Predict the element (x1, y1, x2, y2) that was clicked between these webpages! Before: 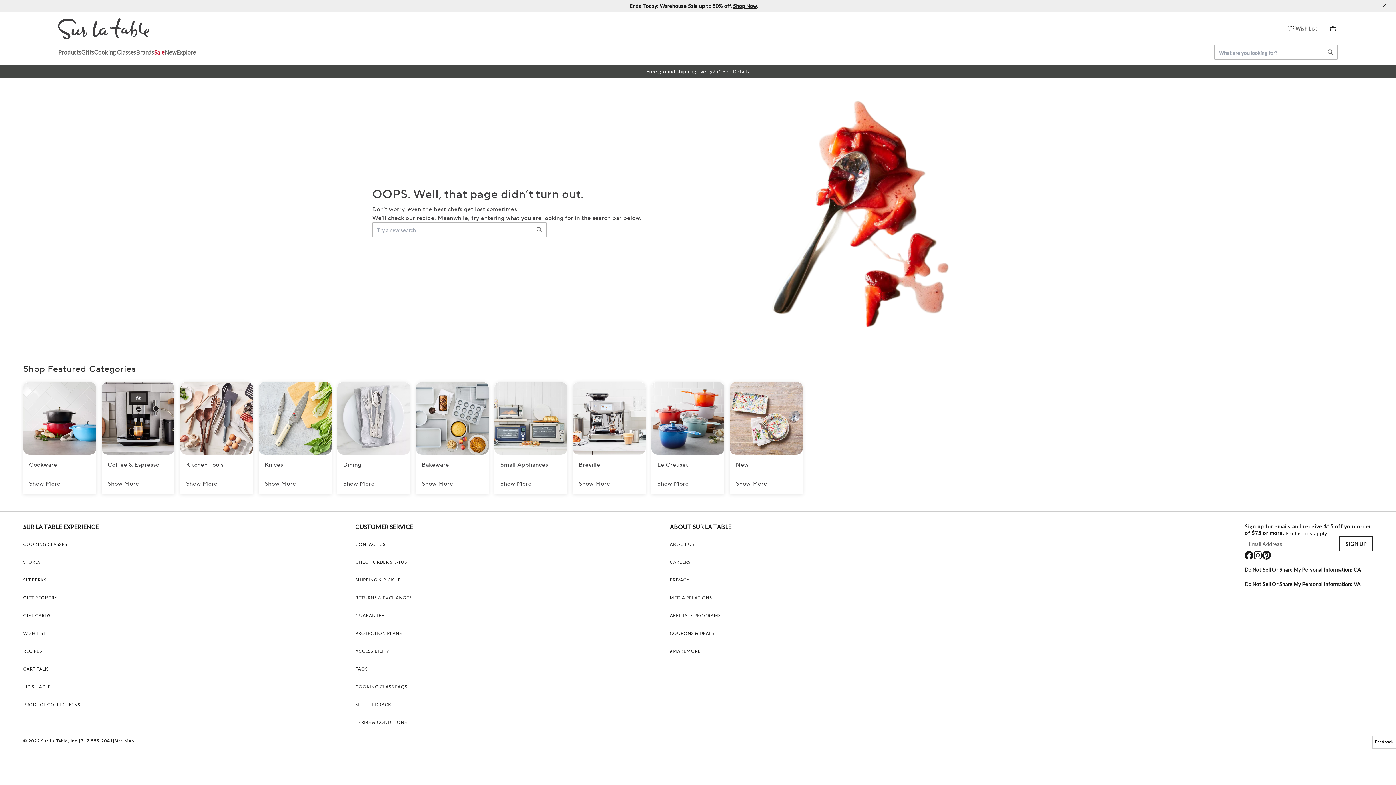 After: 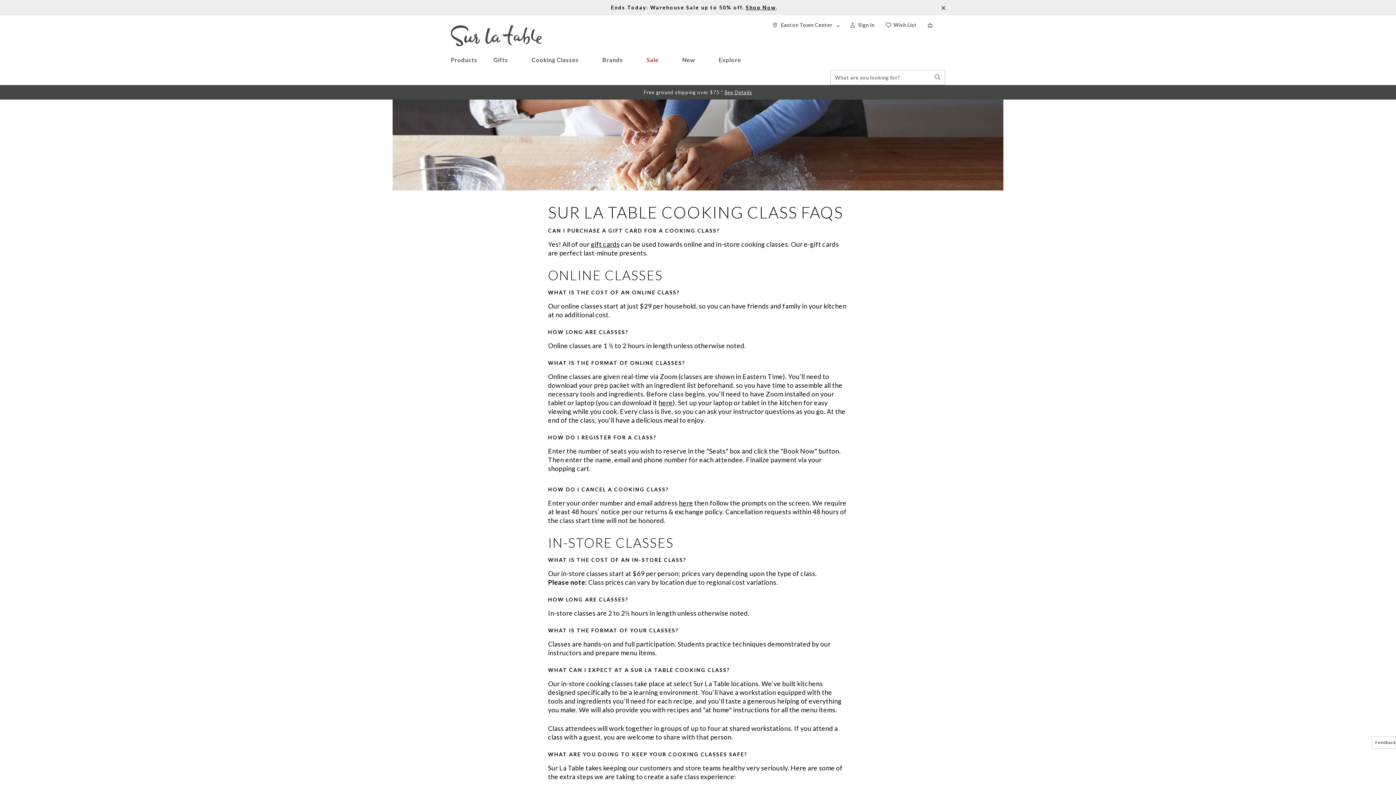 Action: label: COOKING CLASS FAQS bbox: (355, 684, 407, 689)